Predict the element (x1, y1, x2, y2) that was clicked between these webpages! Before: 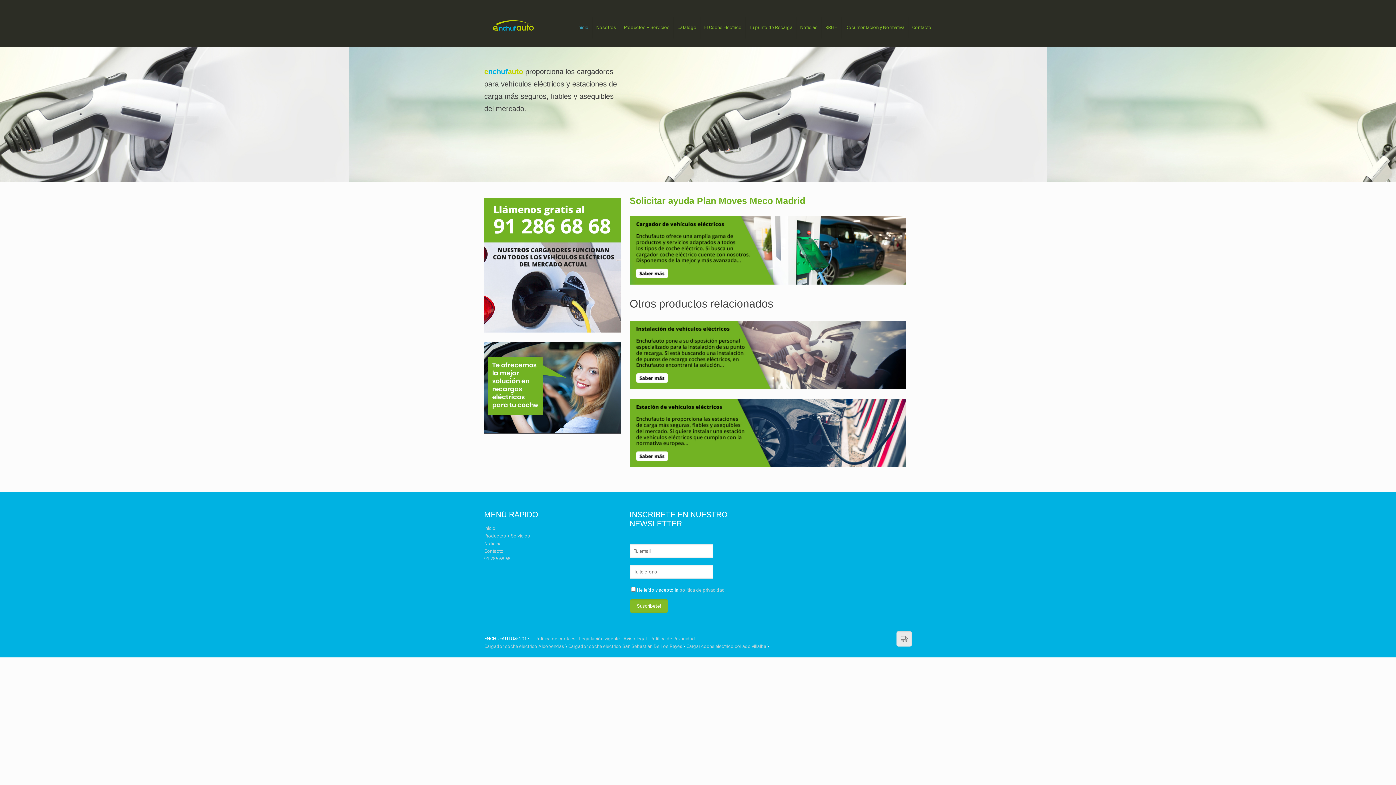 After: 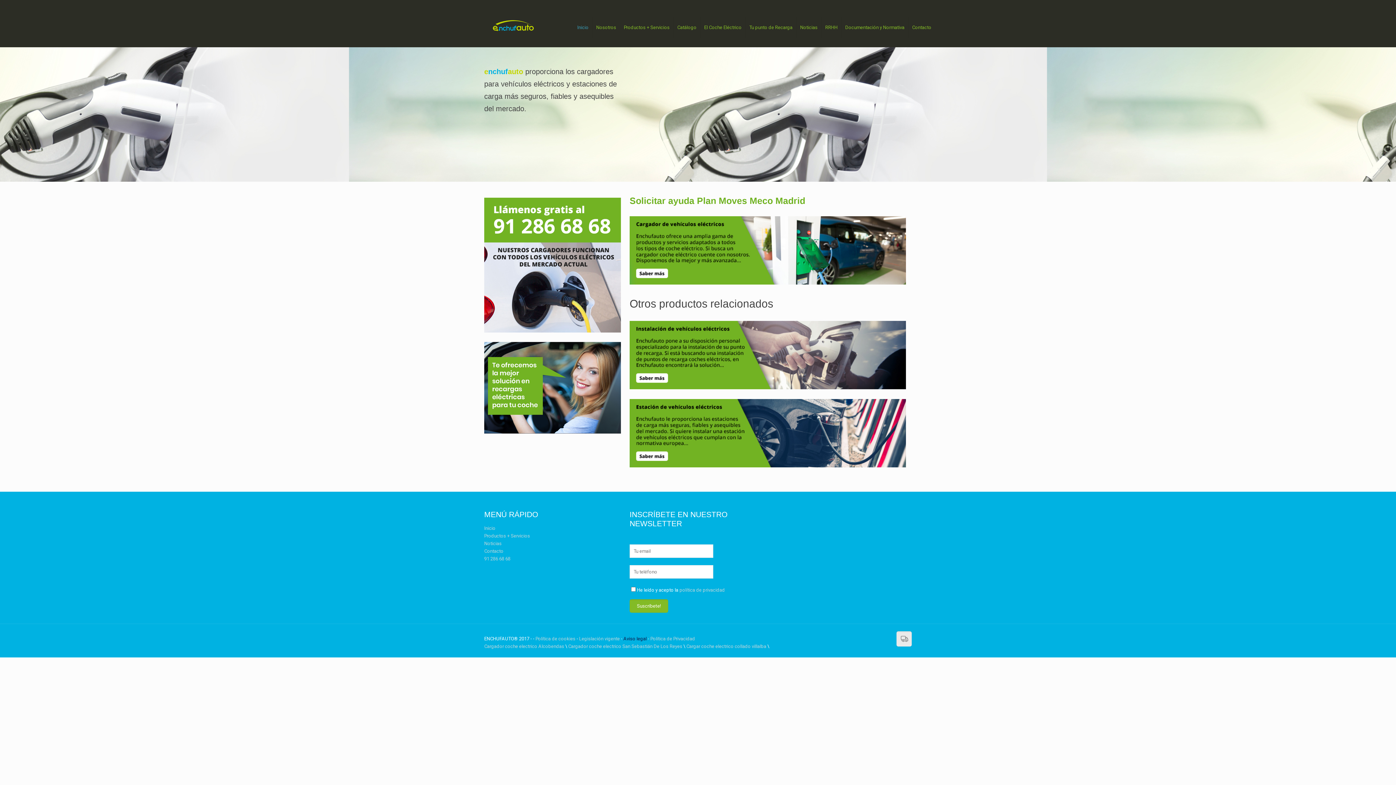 Action: label: Aviso legal bbox: (623, 636, 646, 641)